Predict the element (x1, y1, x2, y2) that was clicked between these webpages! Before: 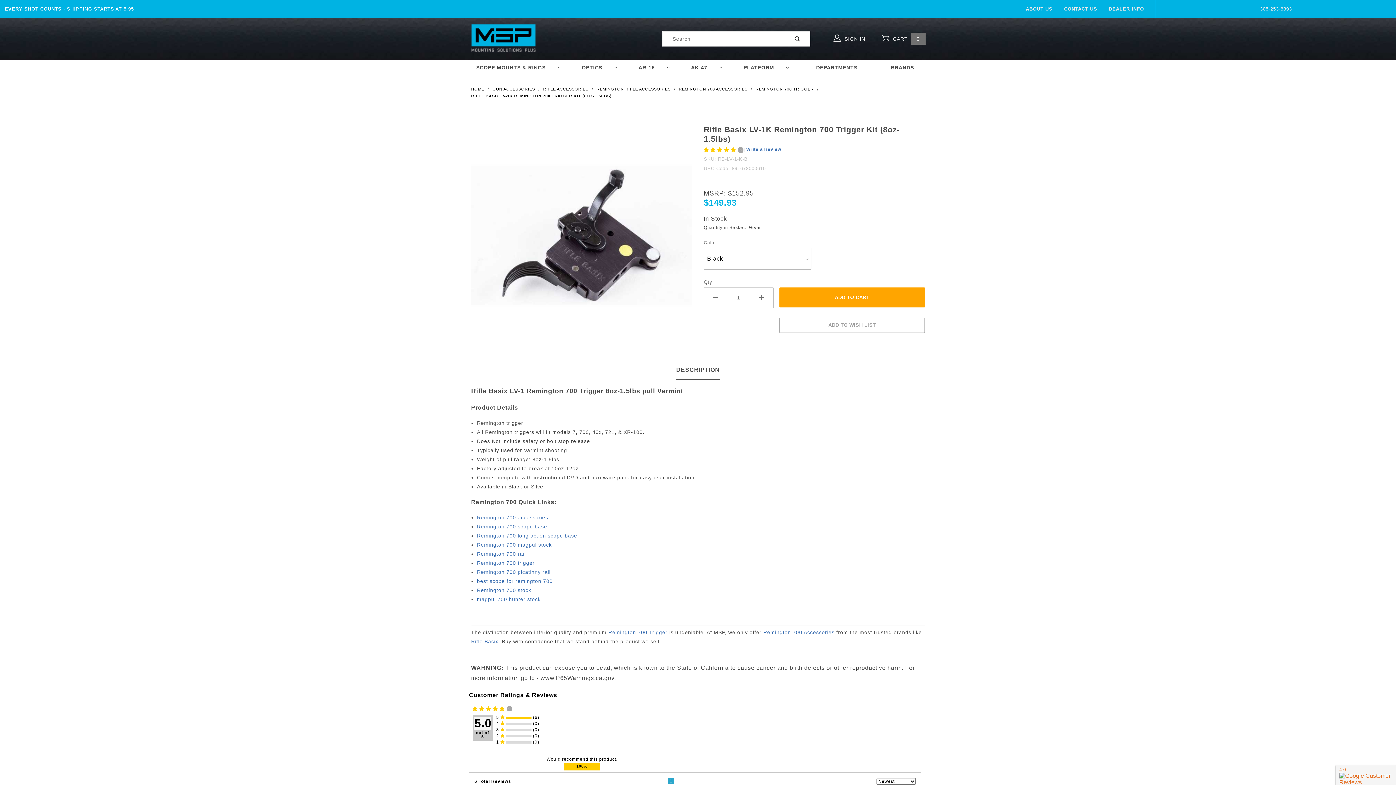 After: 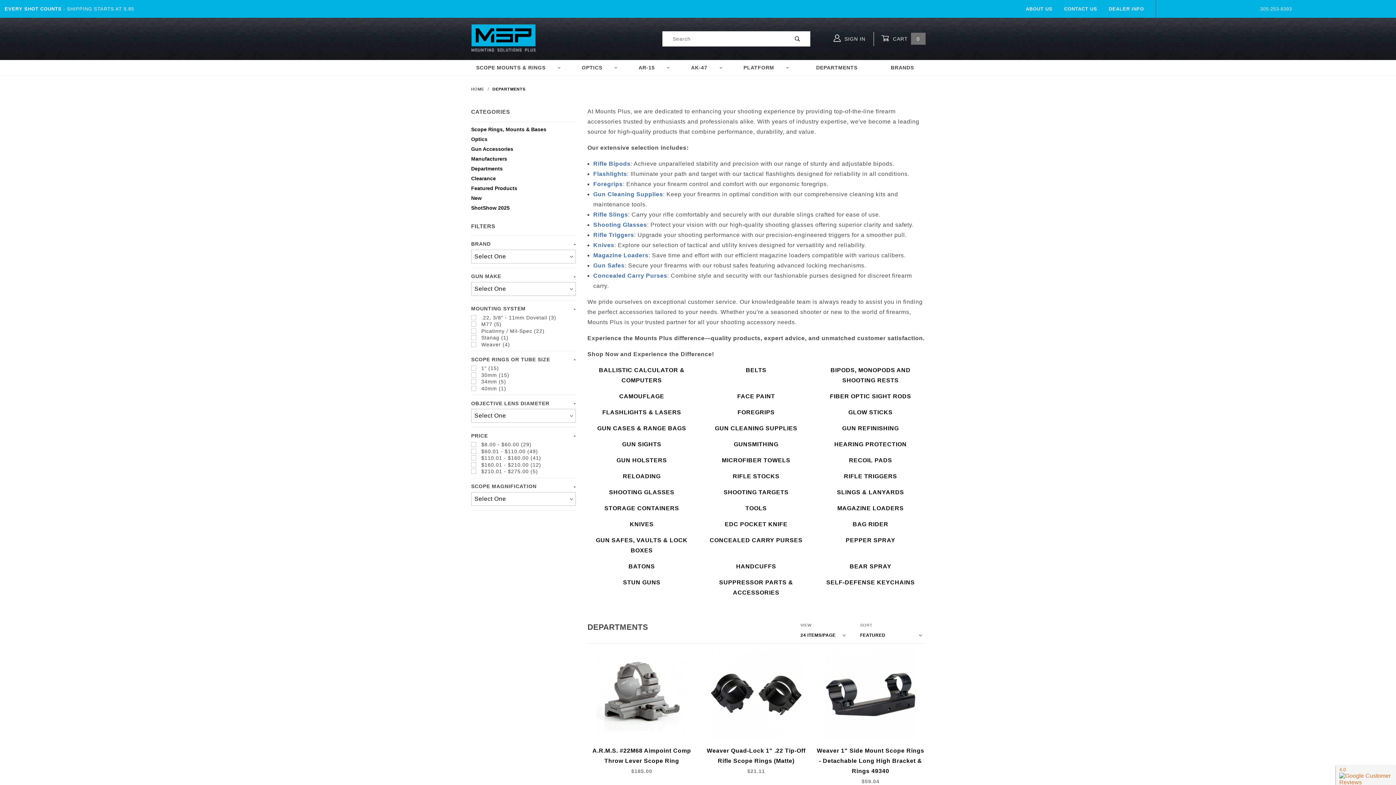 Action: label: DEPARTMENTS bbox: (799, 60, 874, 75)